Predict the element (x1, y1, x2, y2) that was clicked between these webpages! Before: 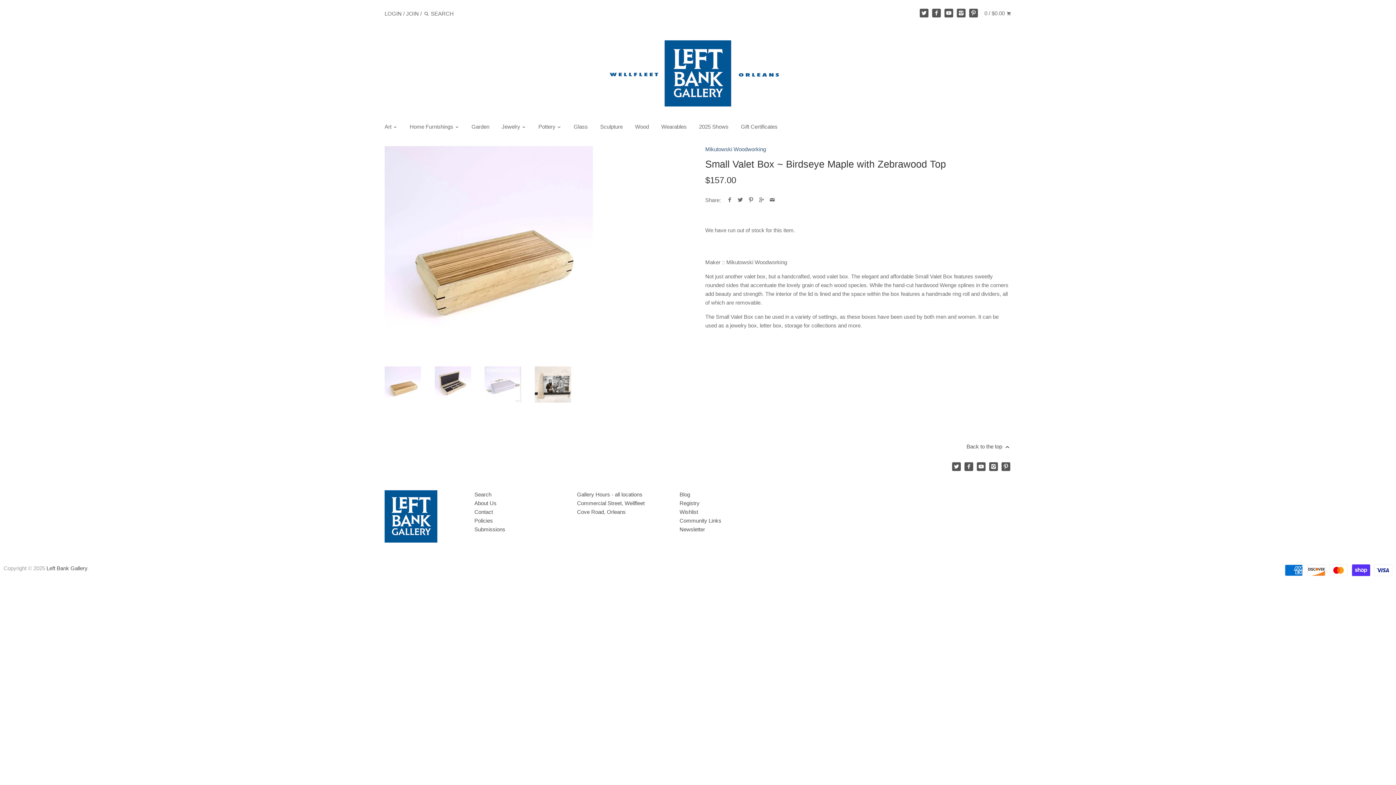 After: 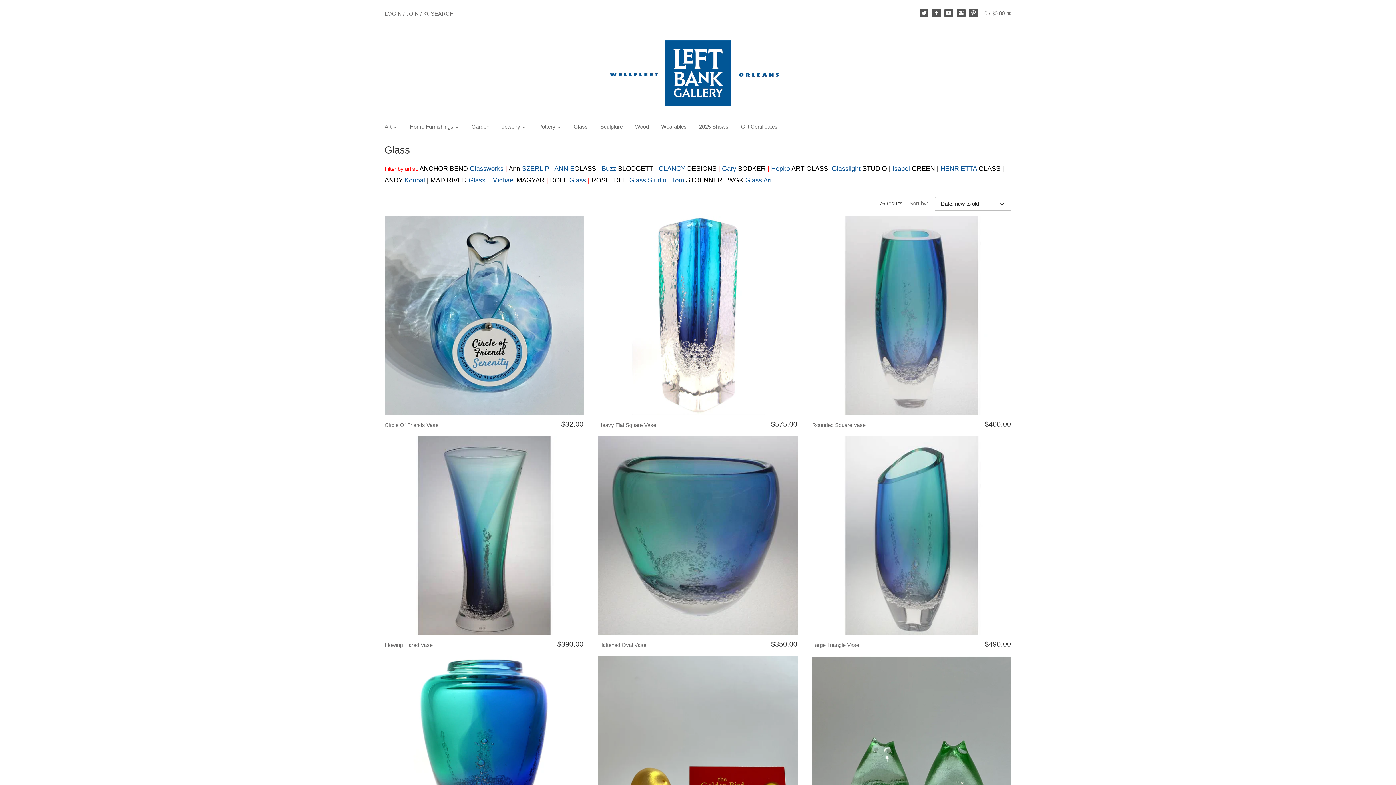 Action: label: Glass bbox: (568, 121, 593, 134)